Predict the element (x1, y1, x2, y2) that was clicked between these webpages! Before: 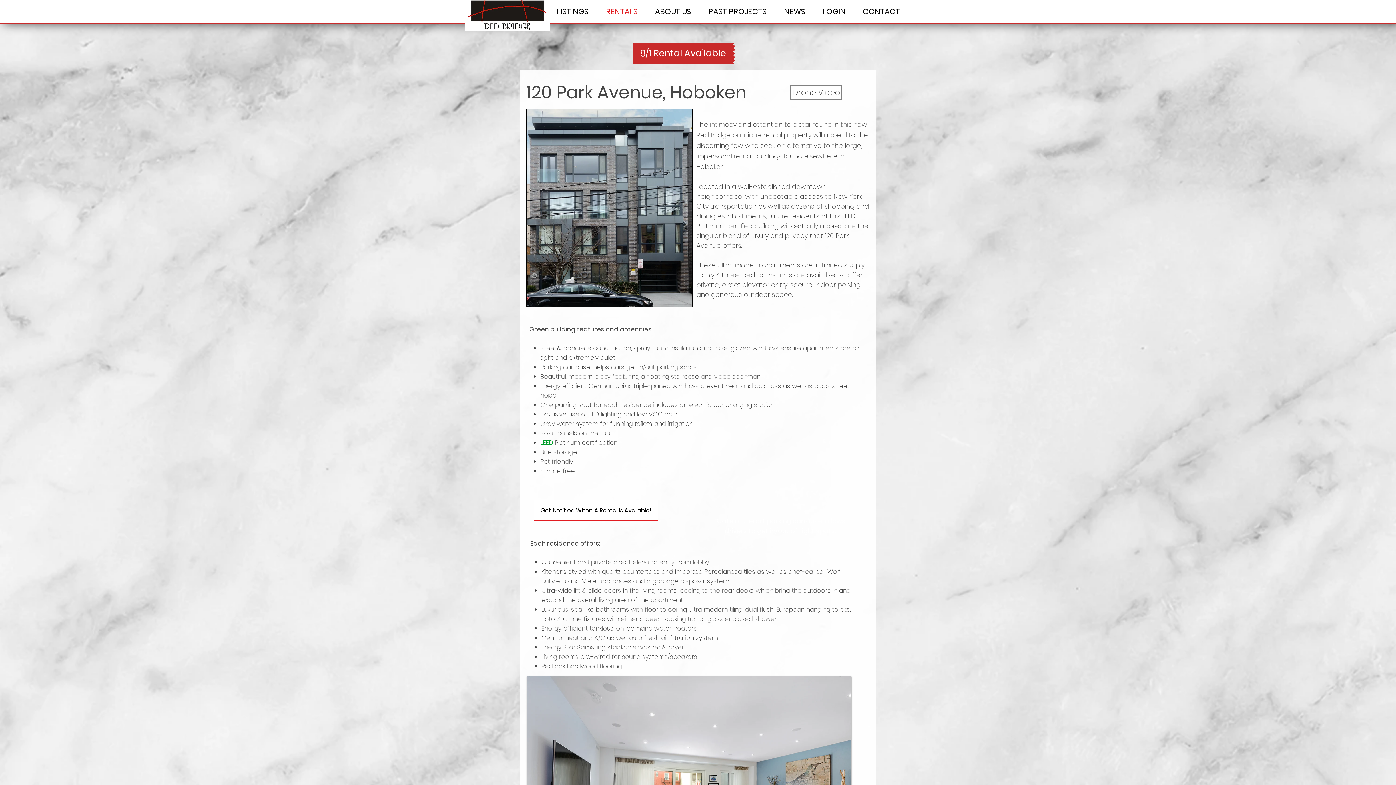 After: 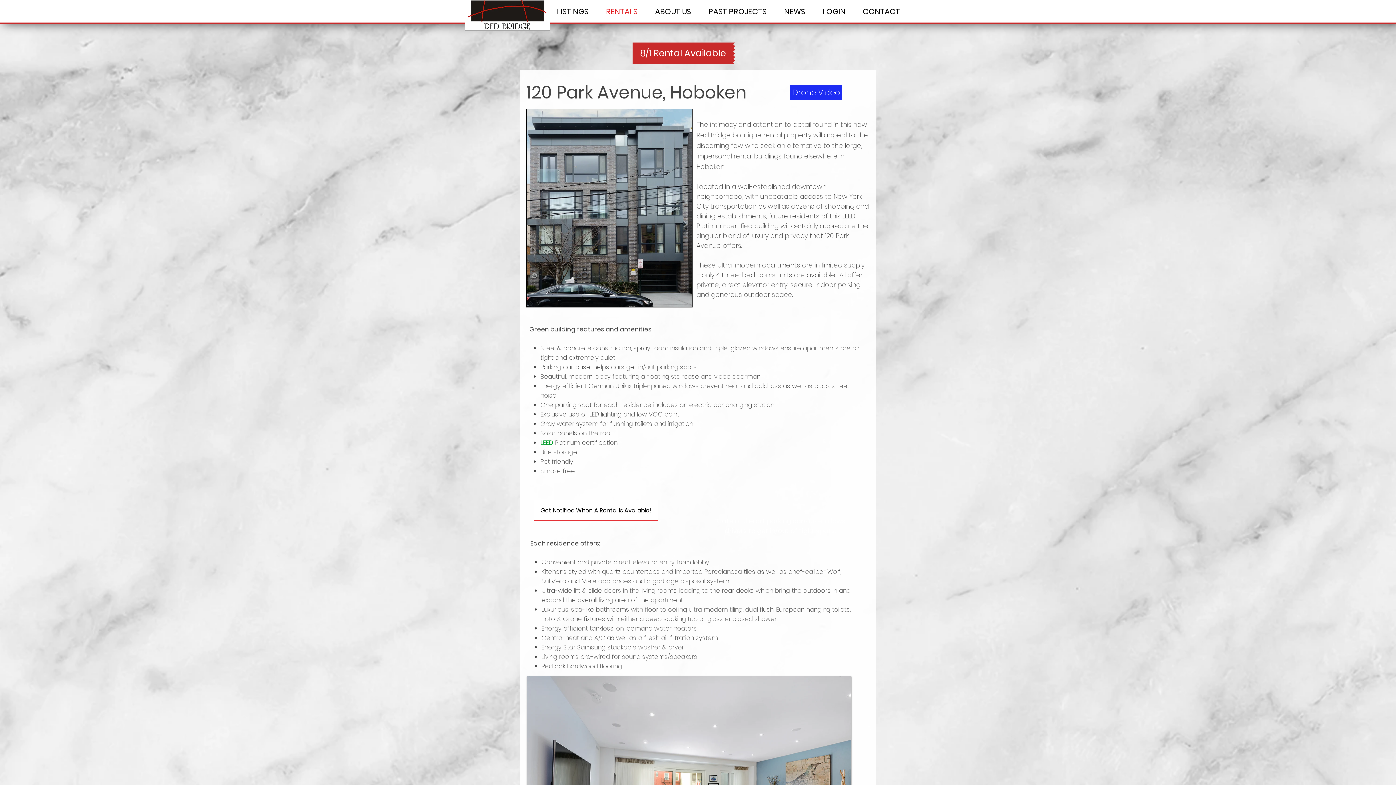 Action: bbox: (790, 85, 842, 100) label: Drone Video